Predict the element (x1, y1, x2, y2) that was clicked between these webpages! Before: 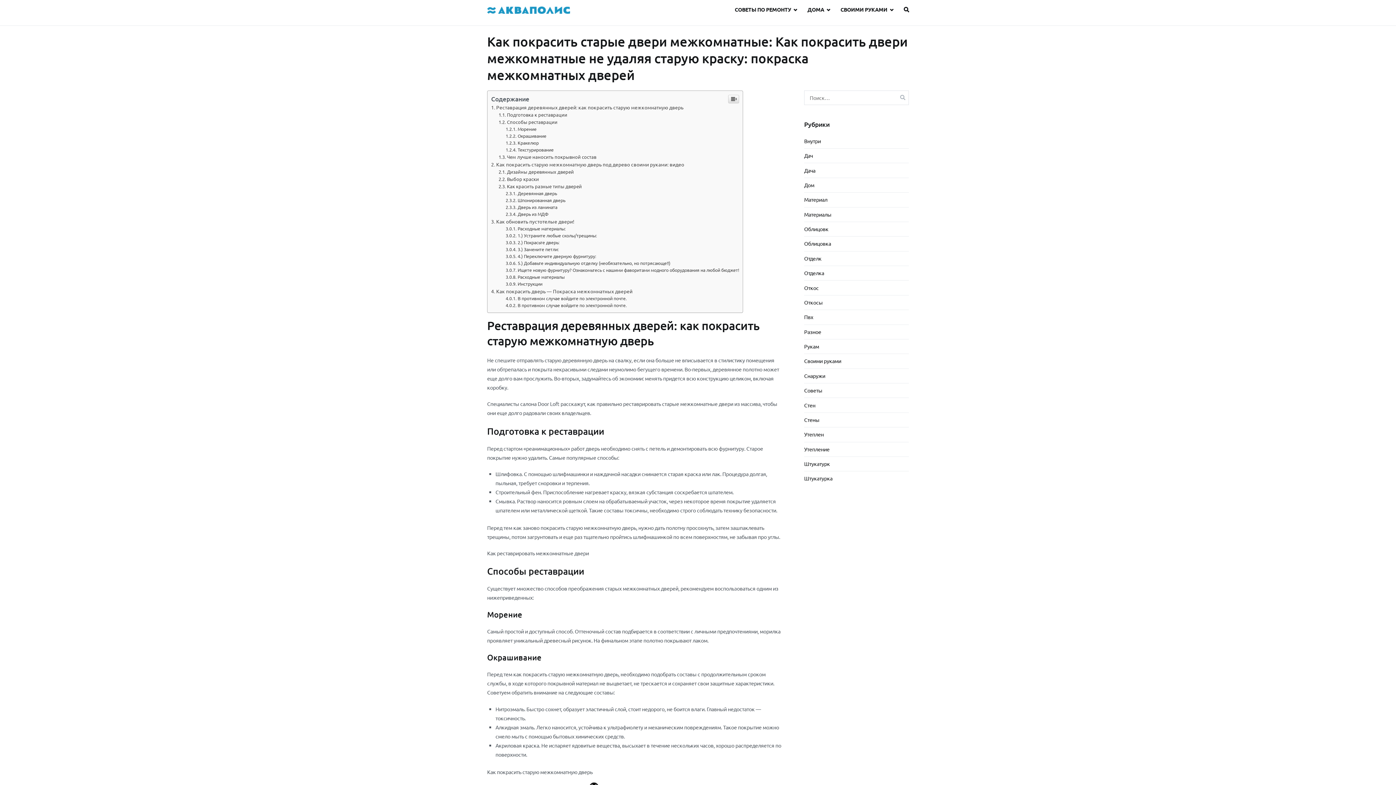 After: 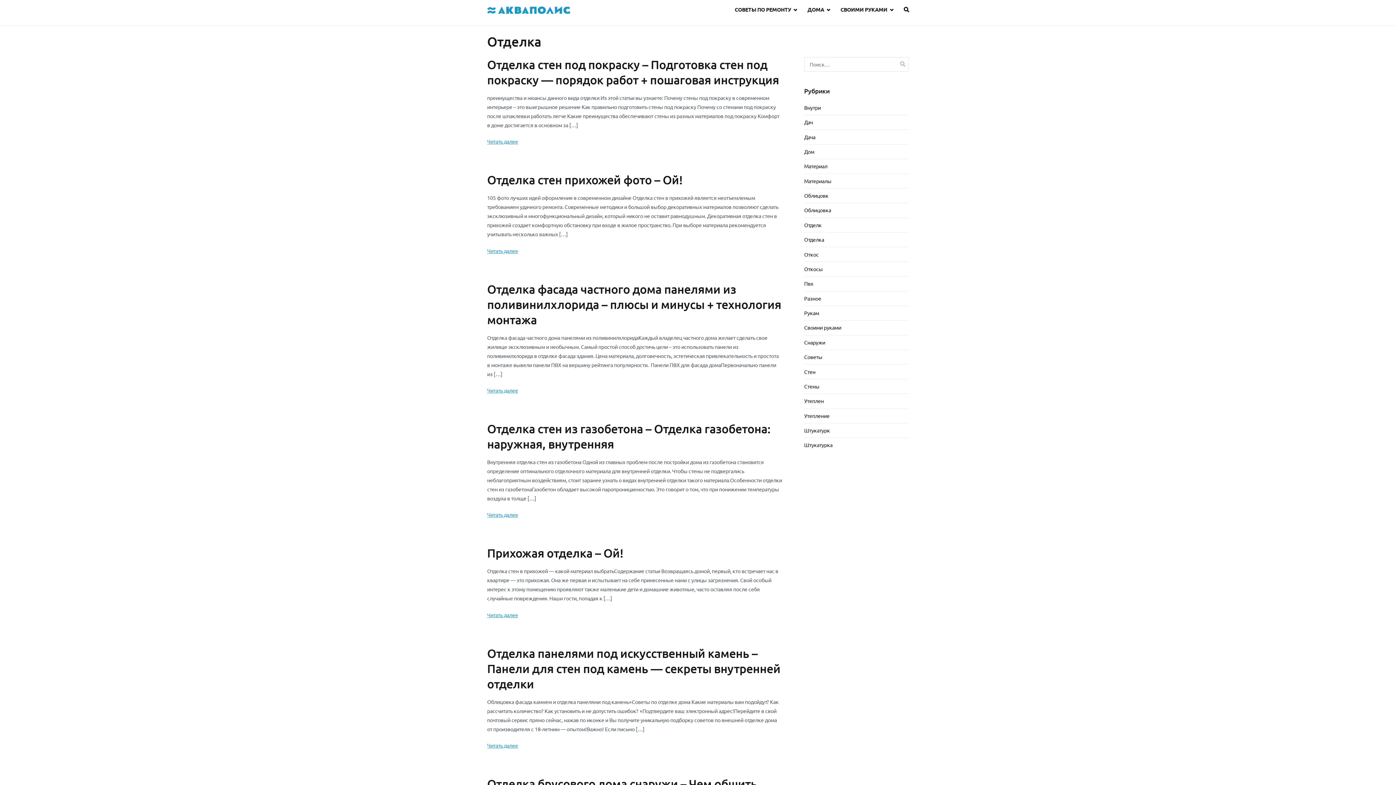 Action: label: Отделка bbox: (804, 417, 824, 424)